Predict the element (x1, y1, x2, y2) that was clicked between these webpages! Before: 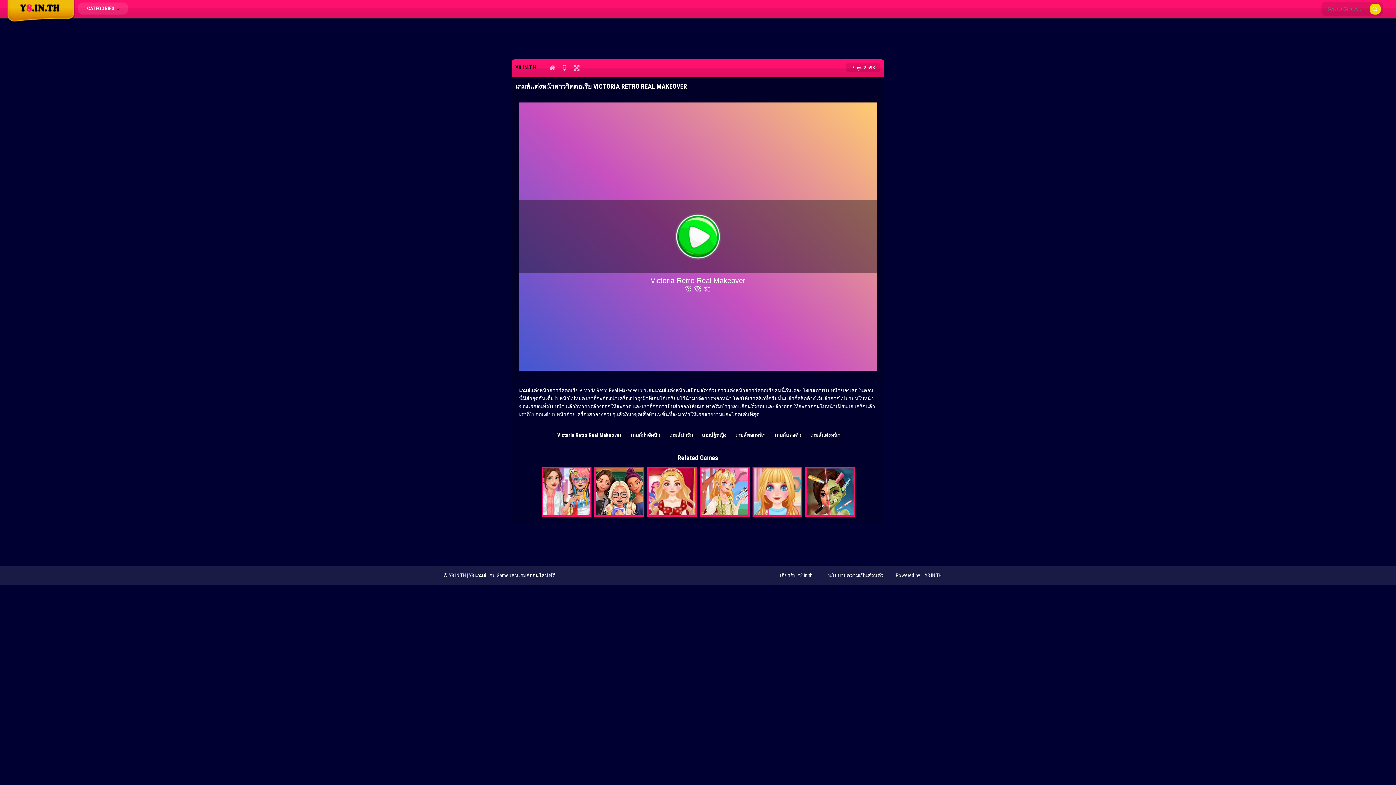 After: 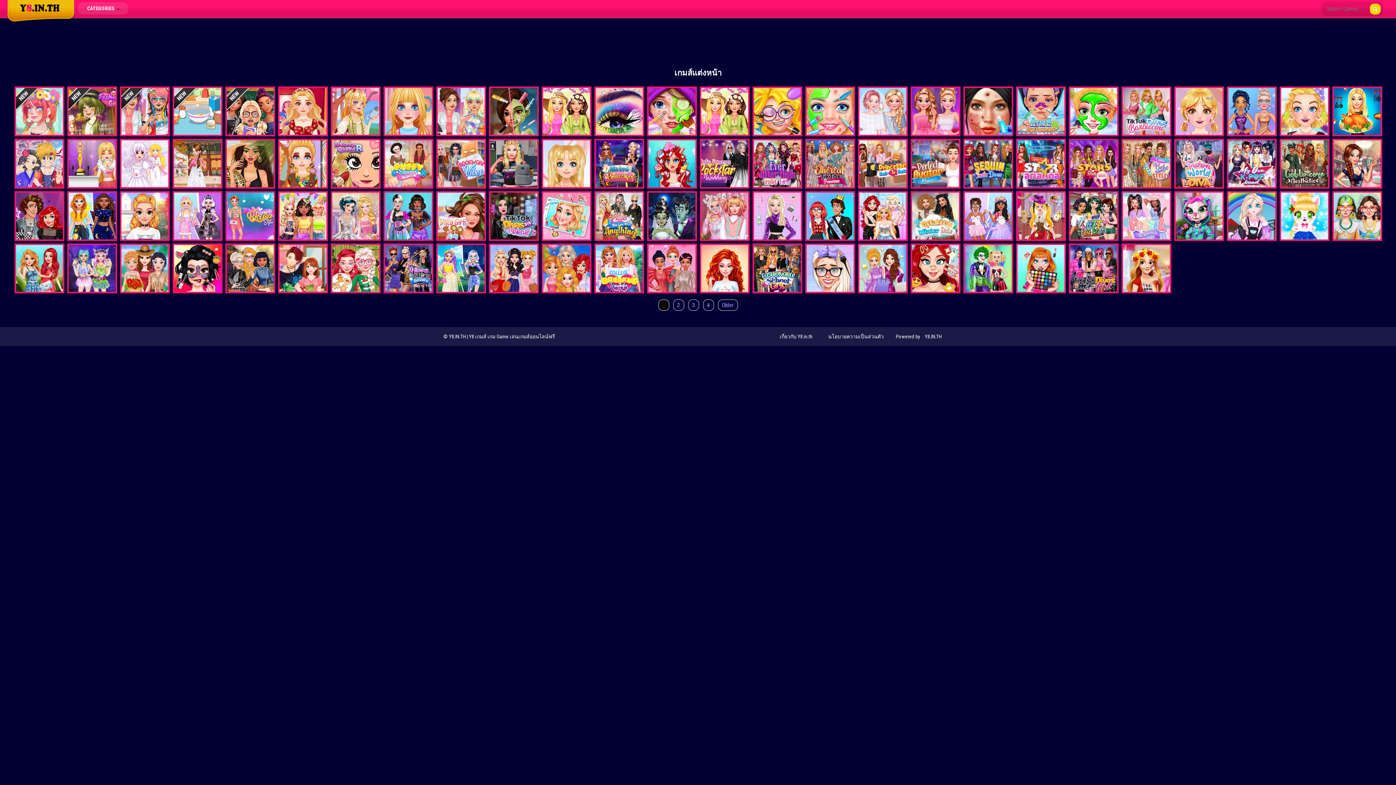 Action: label: เกมส์แต่งหน้า bbox: (810, 432, 840, 438)